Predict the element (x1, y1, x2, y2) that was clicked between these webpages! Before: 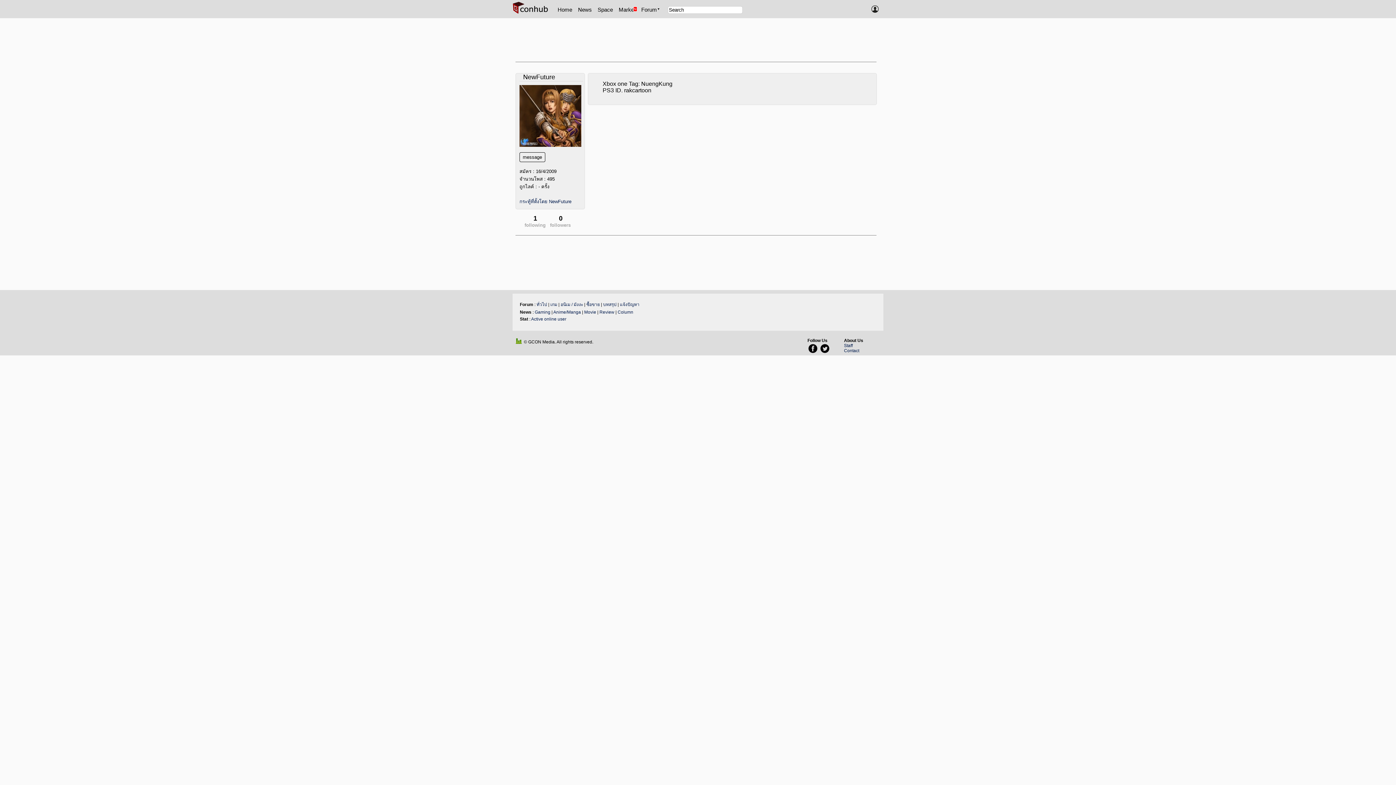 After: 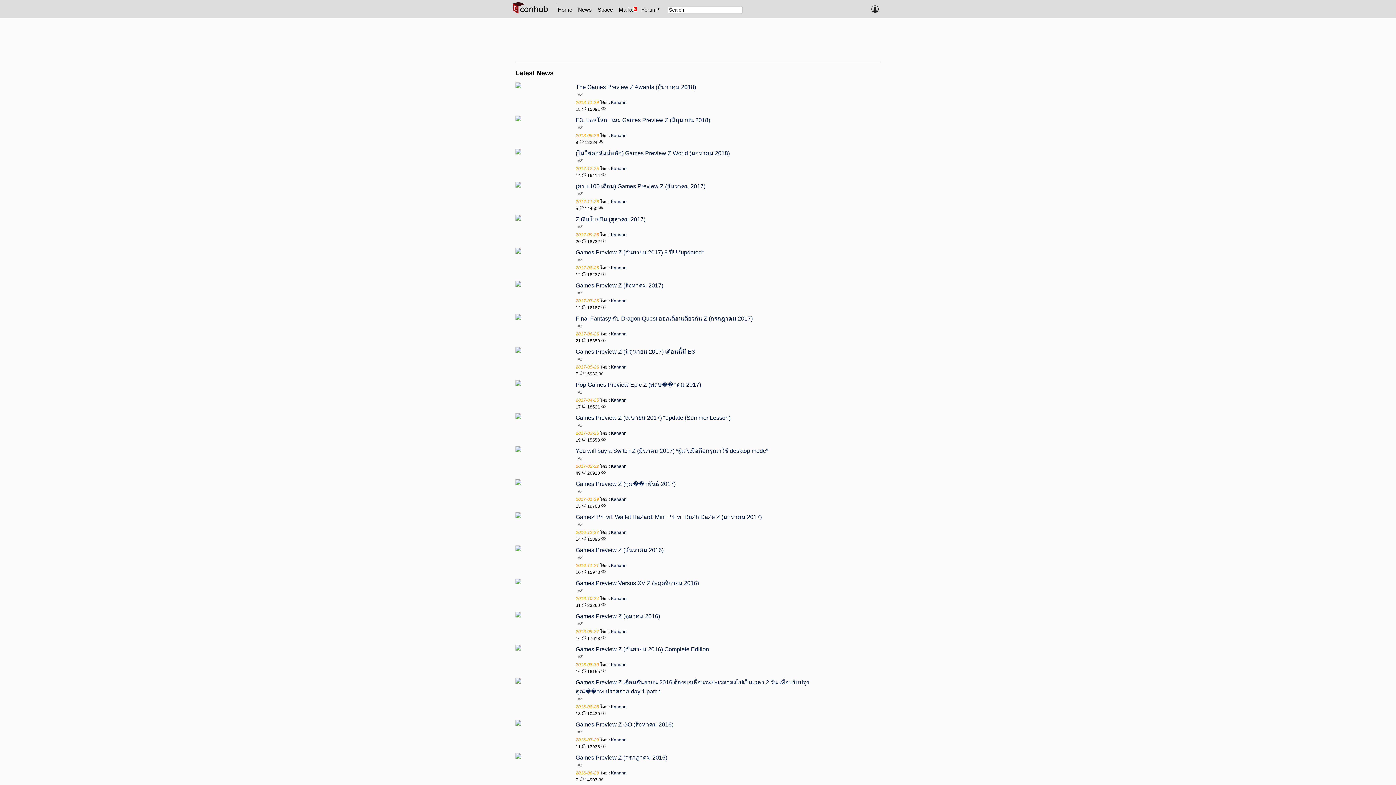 Action: bbox: (617, 309, 633, 314) label: Column